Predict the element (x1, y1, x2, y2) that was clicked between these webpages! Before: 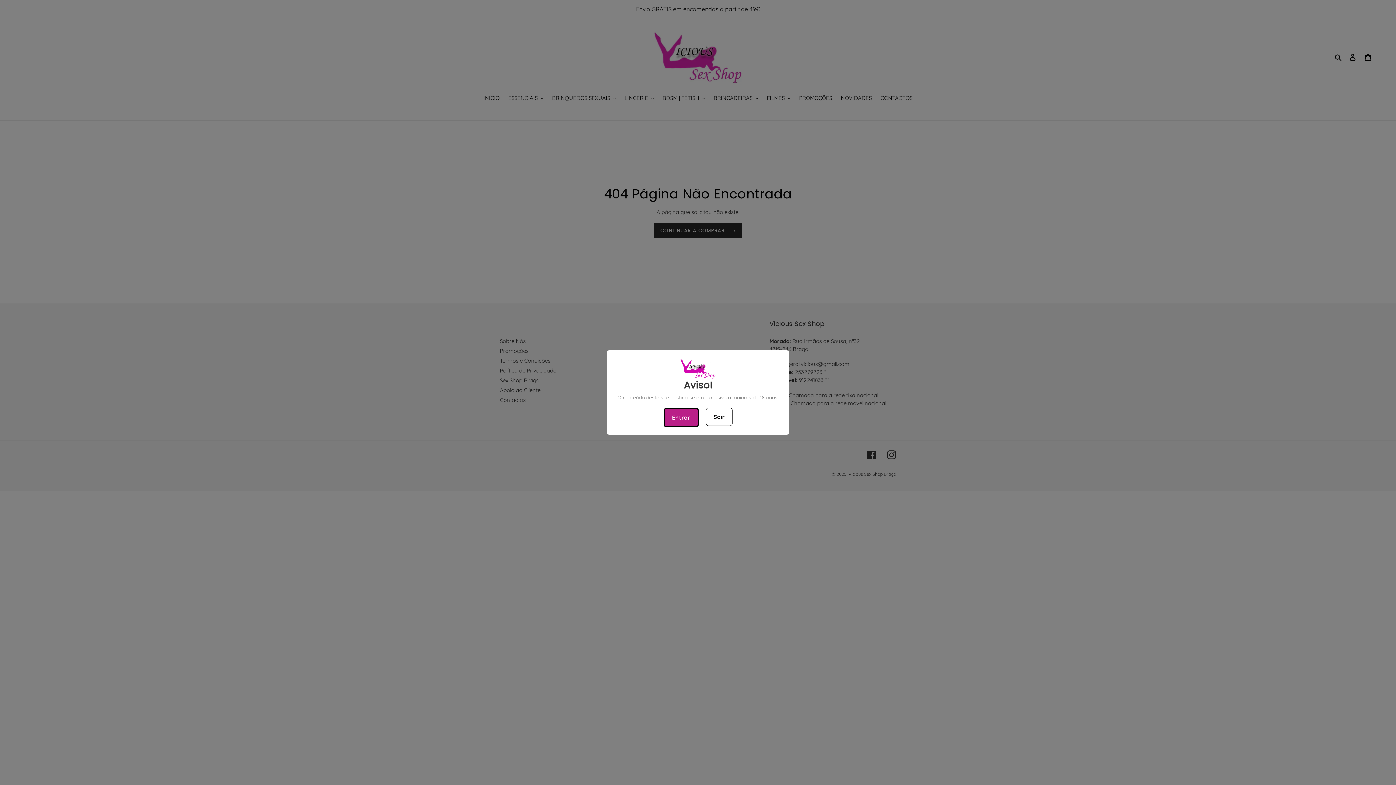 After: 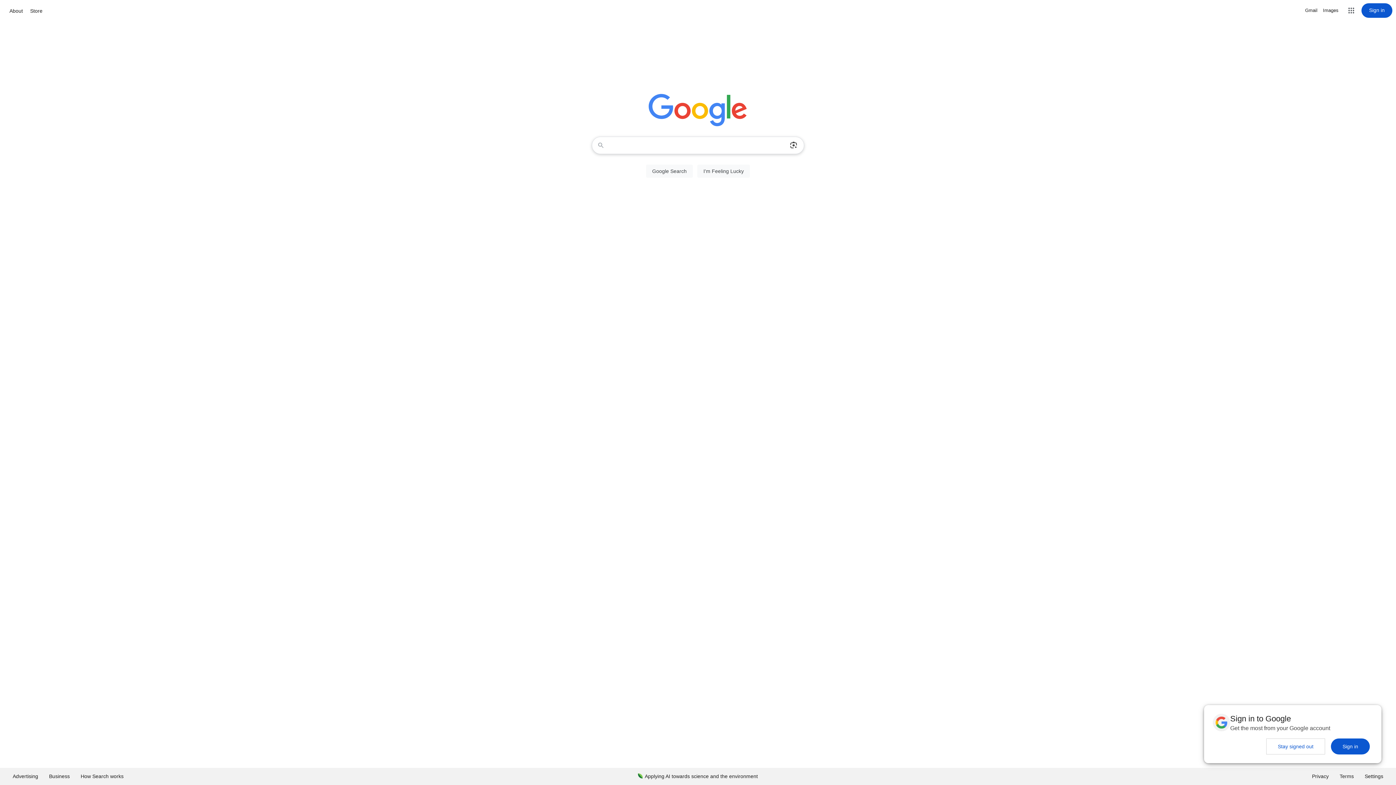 Action: label: Sair bbox: (706, 408, 732, 426)